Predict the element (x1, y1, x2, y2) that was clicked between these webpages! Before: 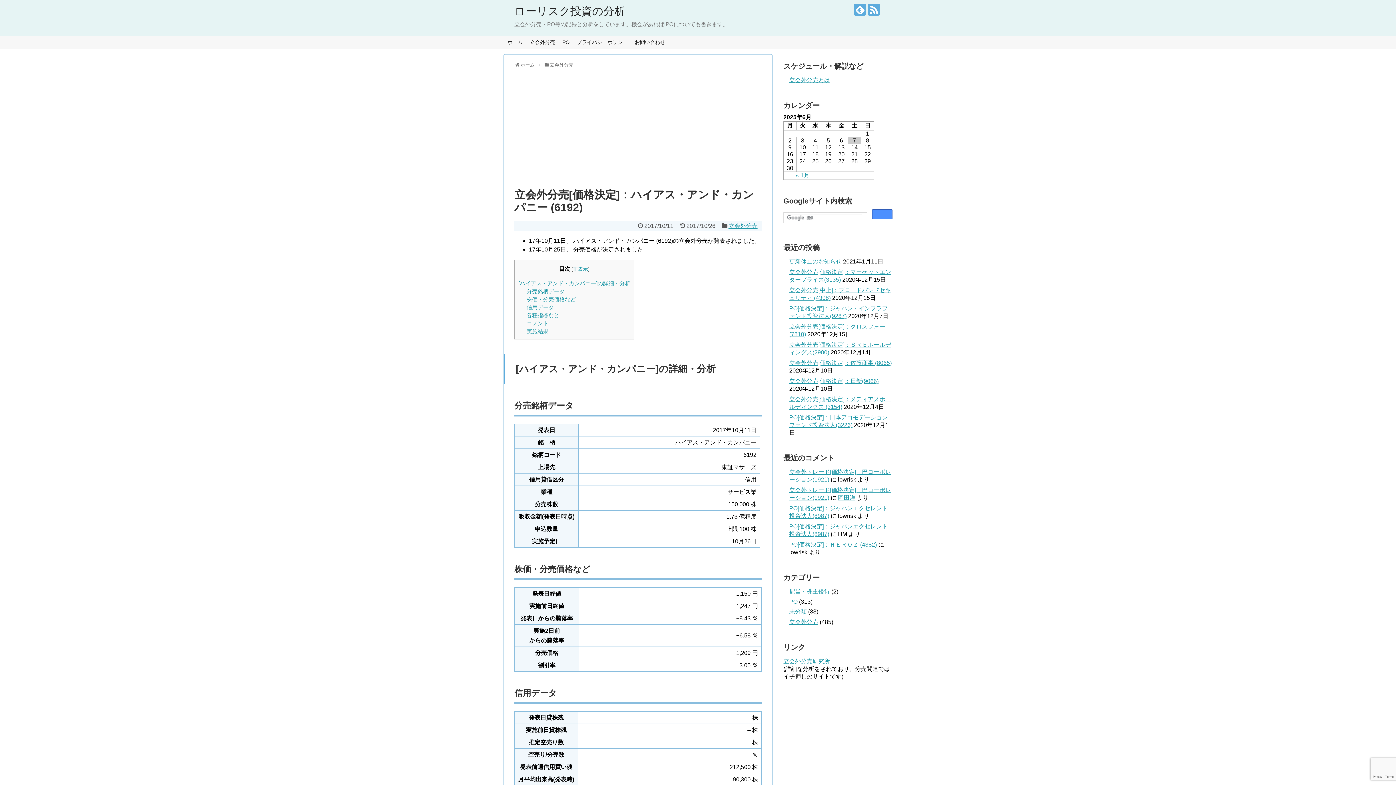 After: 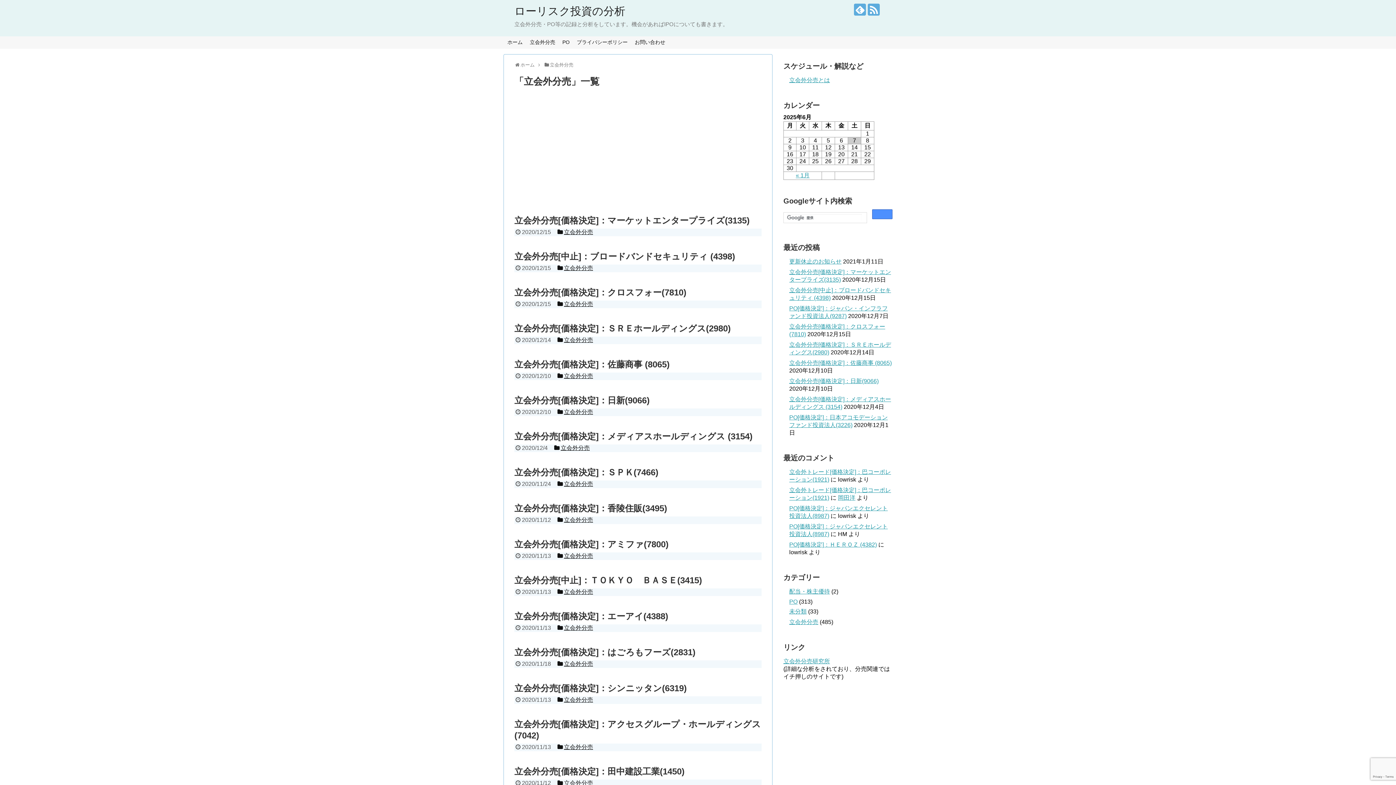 Action: bbox: (549, 62, 573, 67) label: 立会外分売